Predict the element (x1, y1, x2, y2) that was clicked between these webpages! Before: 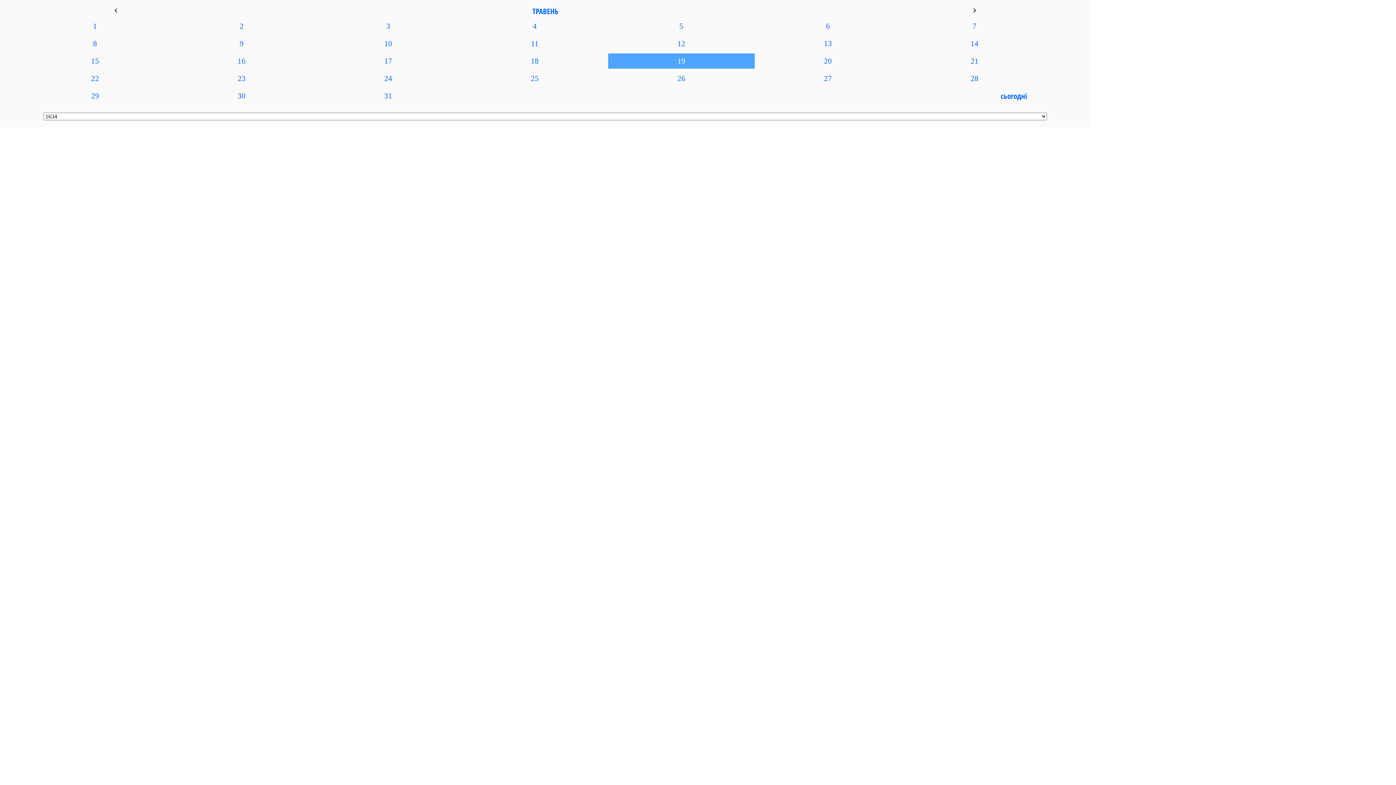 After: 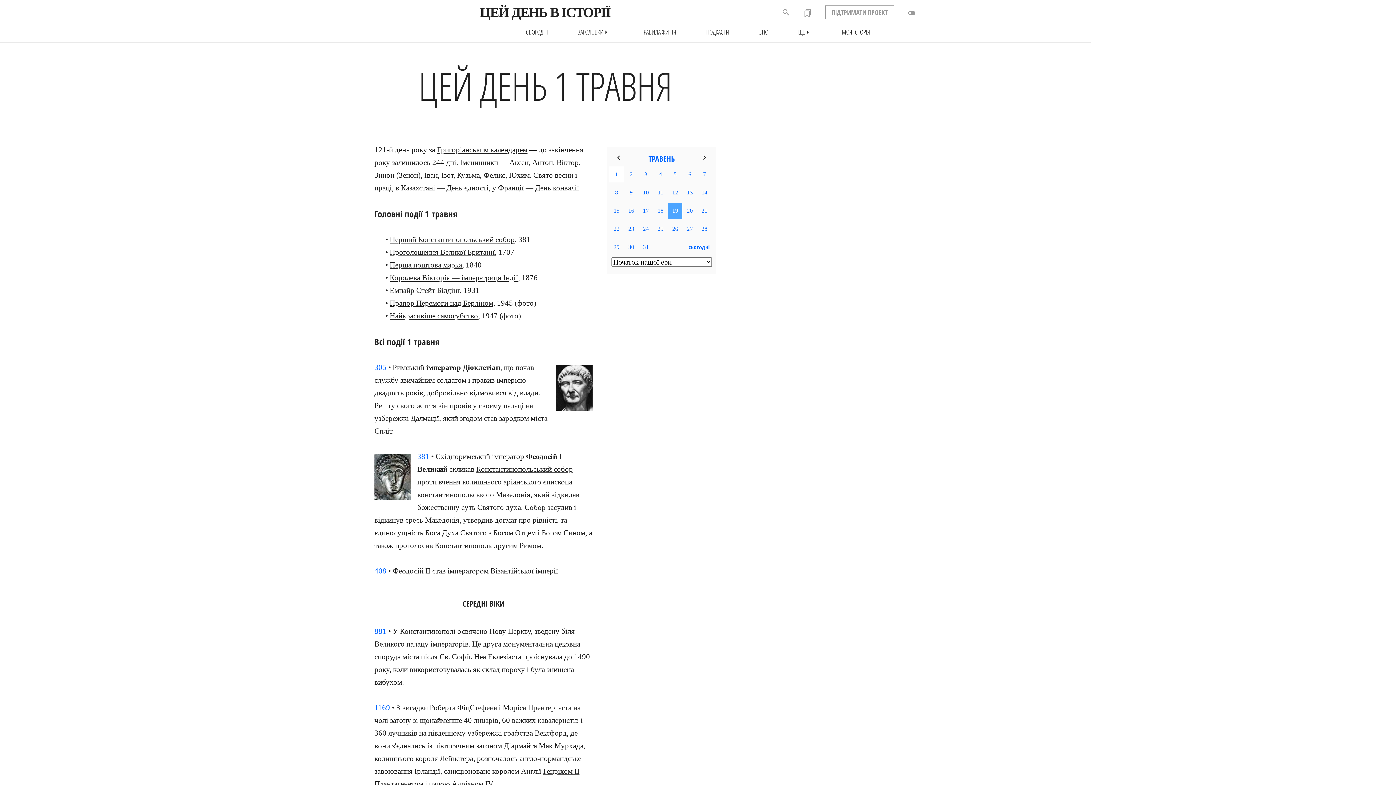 Action: bbox: (93, 21, 97, 30) label: 1